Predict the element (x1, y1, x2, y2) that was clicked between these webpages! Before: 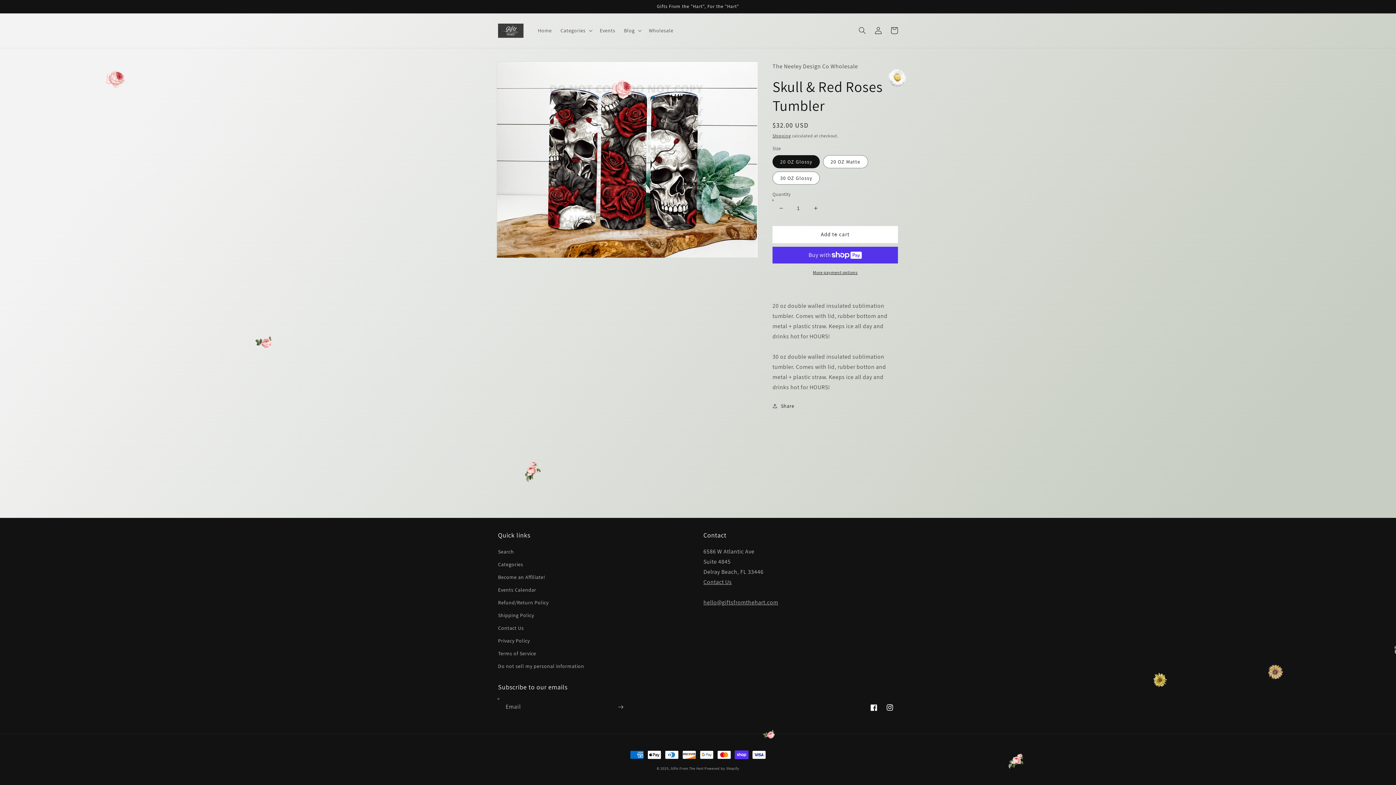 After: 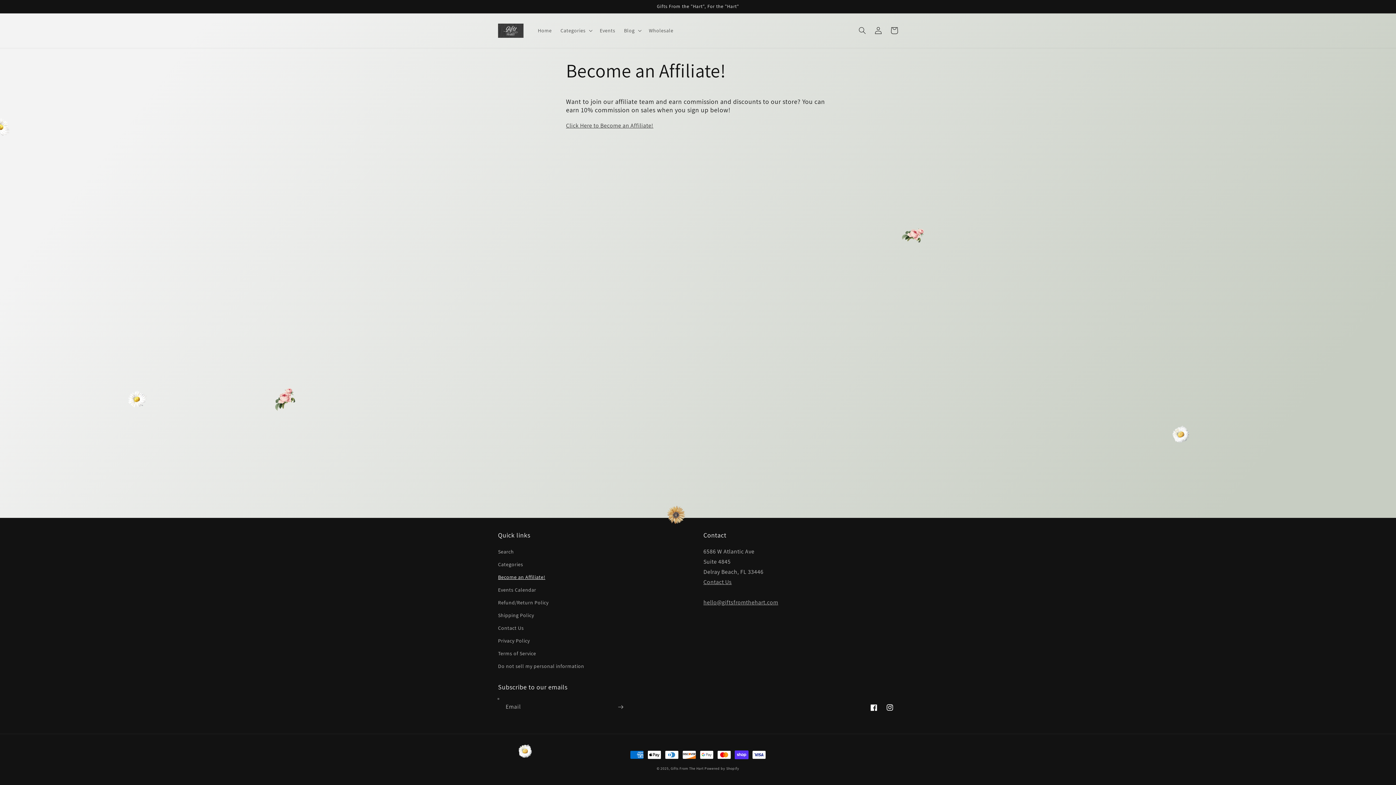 Action: label: Become an Affiliate! bbox: (498, 571, 545, 584)